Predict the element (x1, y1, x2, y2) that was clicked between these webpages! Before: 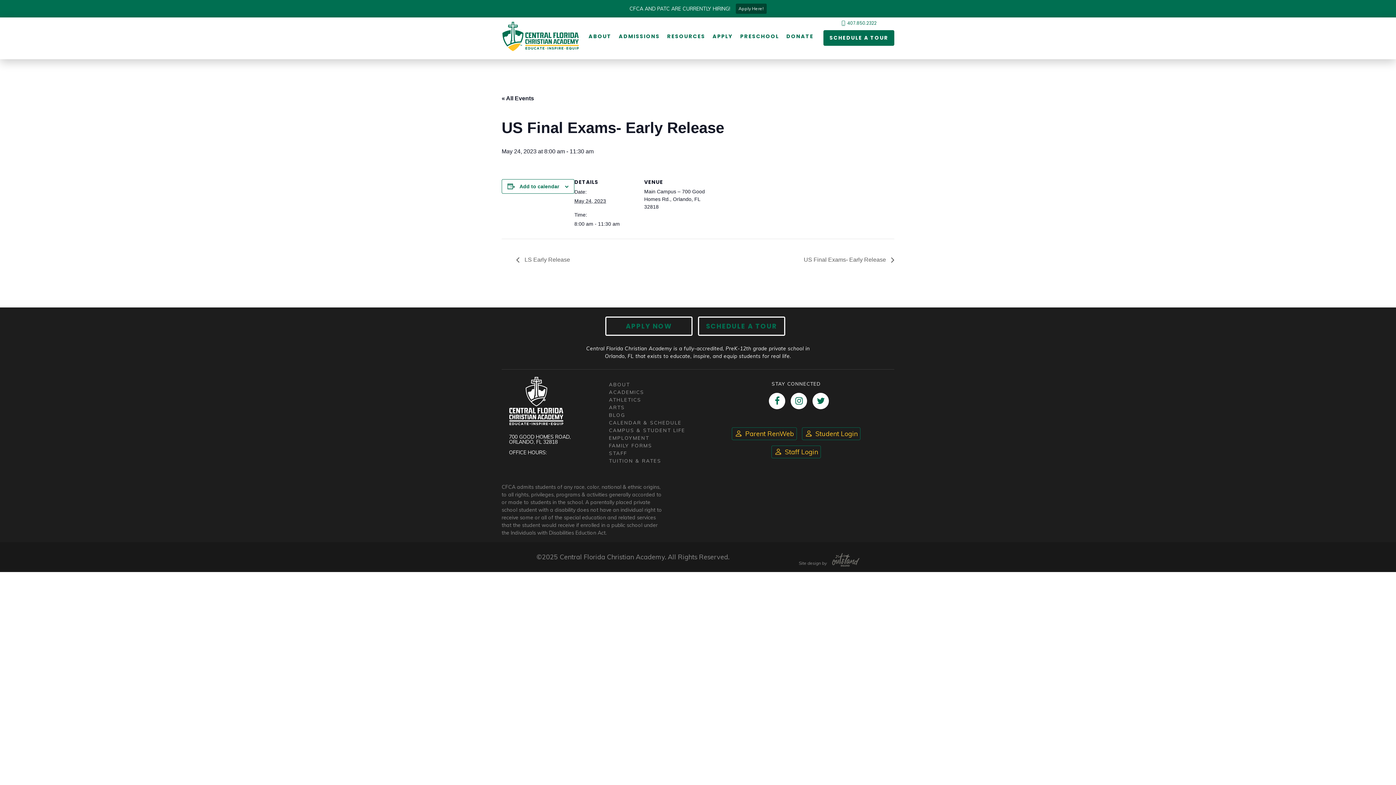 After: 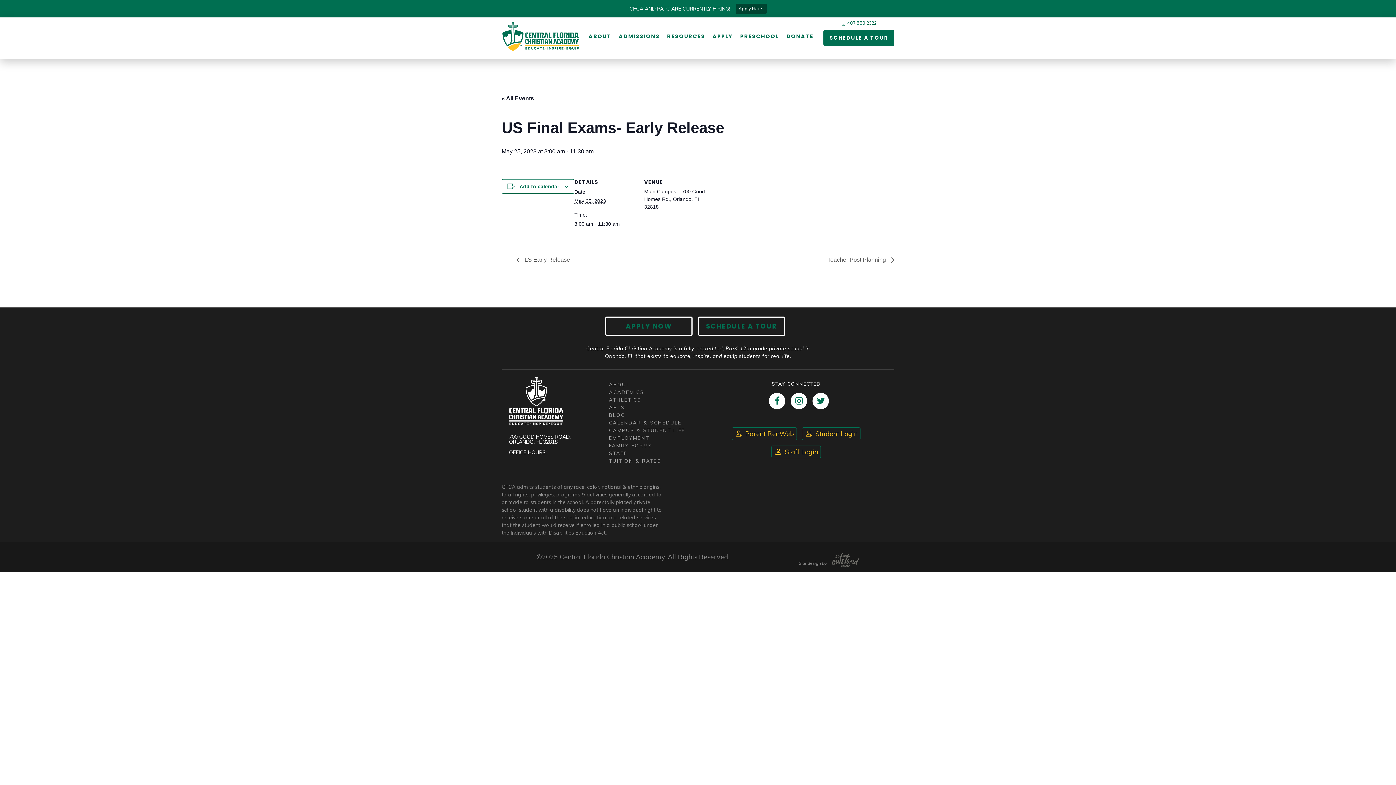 Action: bbox: (800, 256, 894, 262) label: US Final Exams- Early Release 